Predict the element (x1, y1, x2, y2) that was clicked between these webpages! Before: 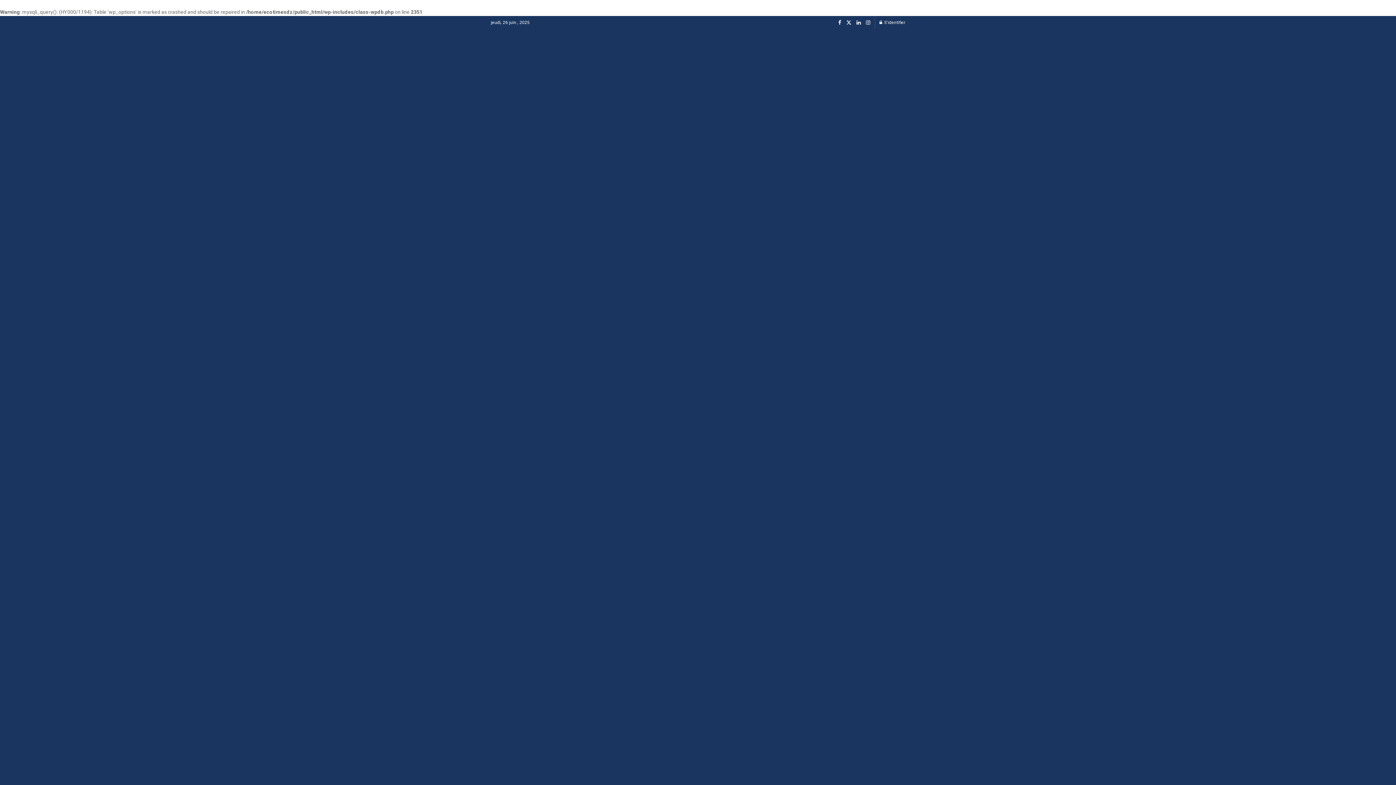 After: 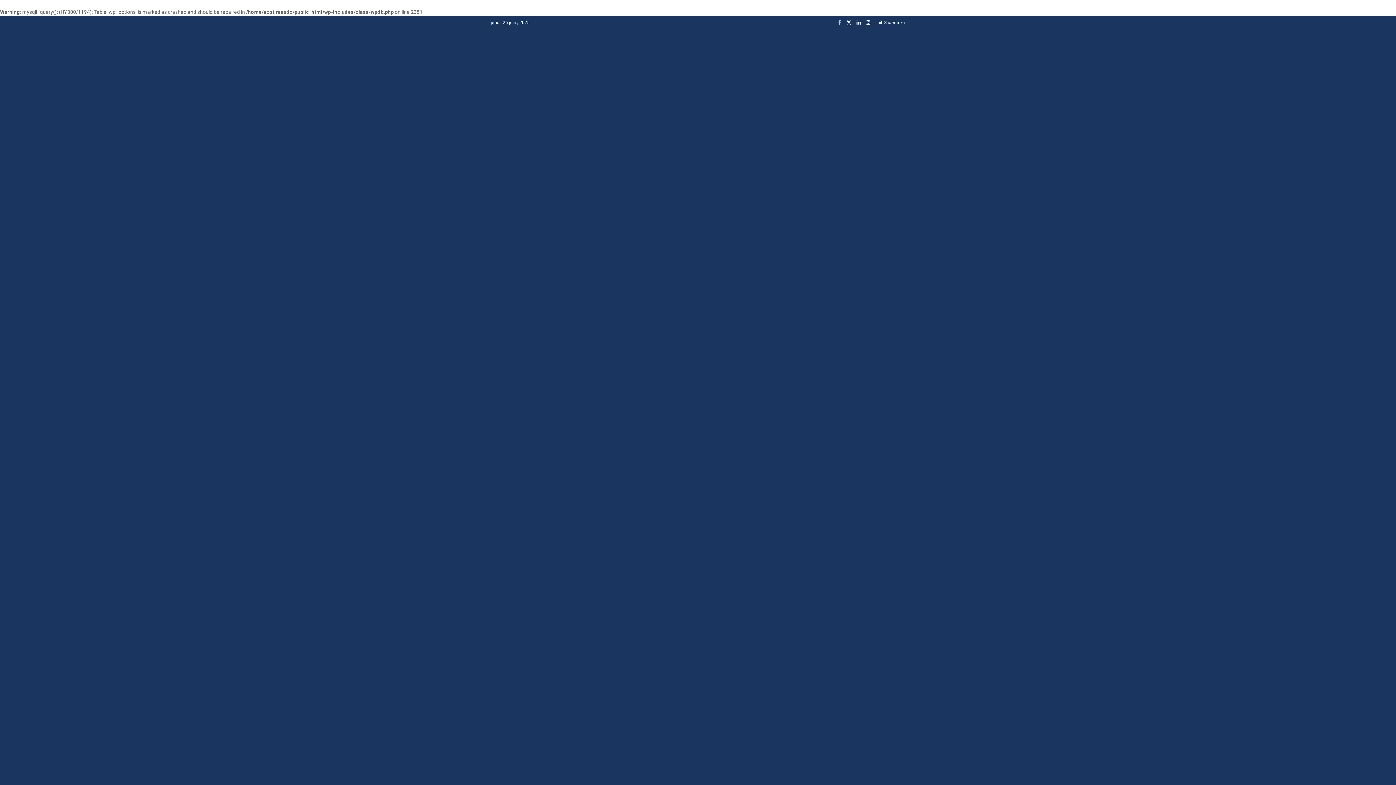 Action: bbox: (838, 16, 841, 29)